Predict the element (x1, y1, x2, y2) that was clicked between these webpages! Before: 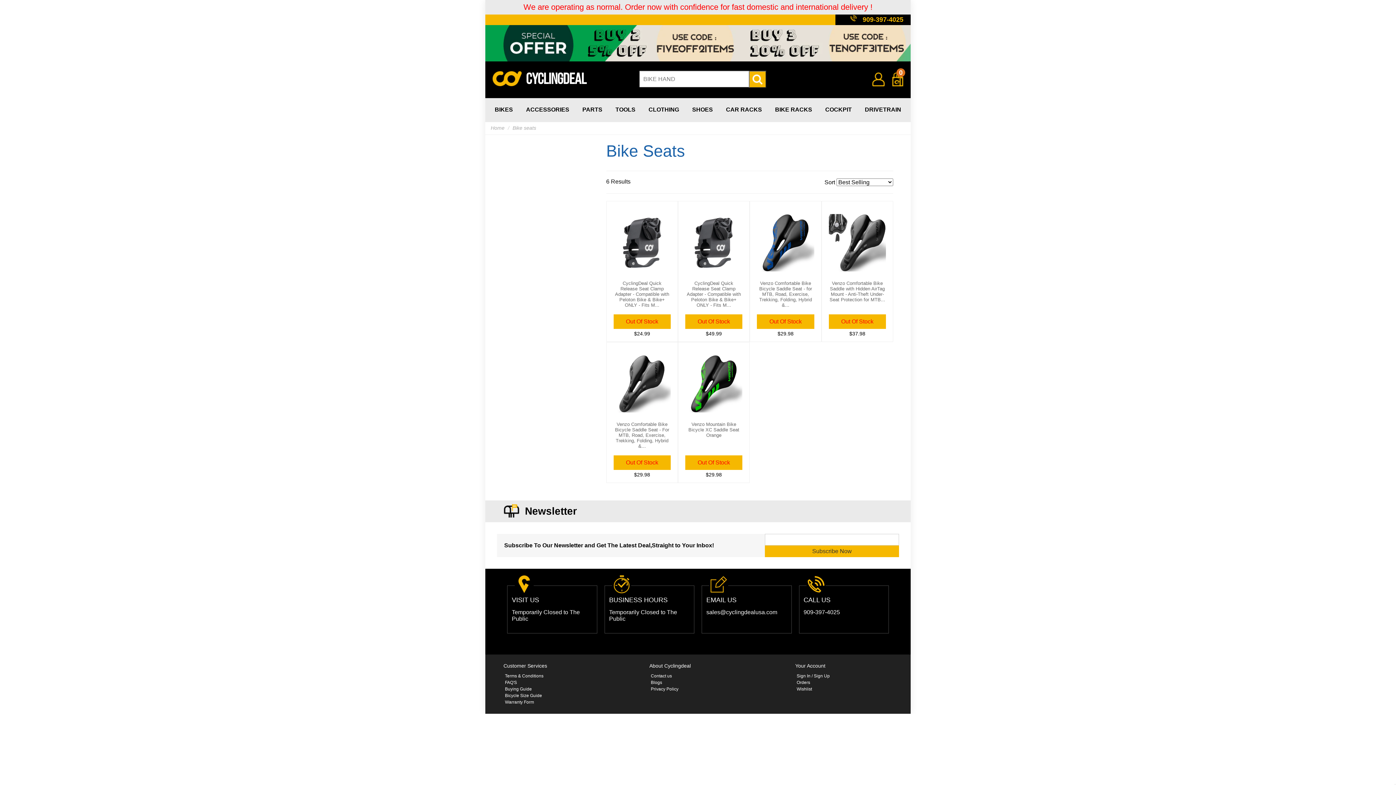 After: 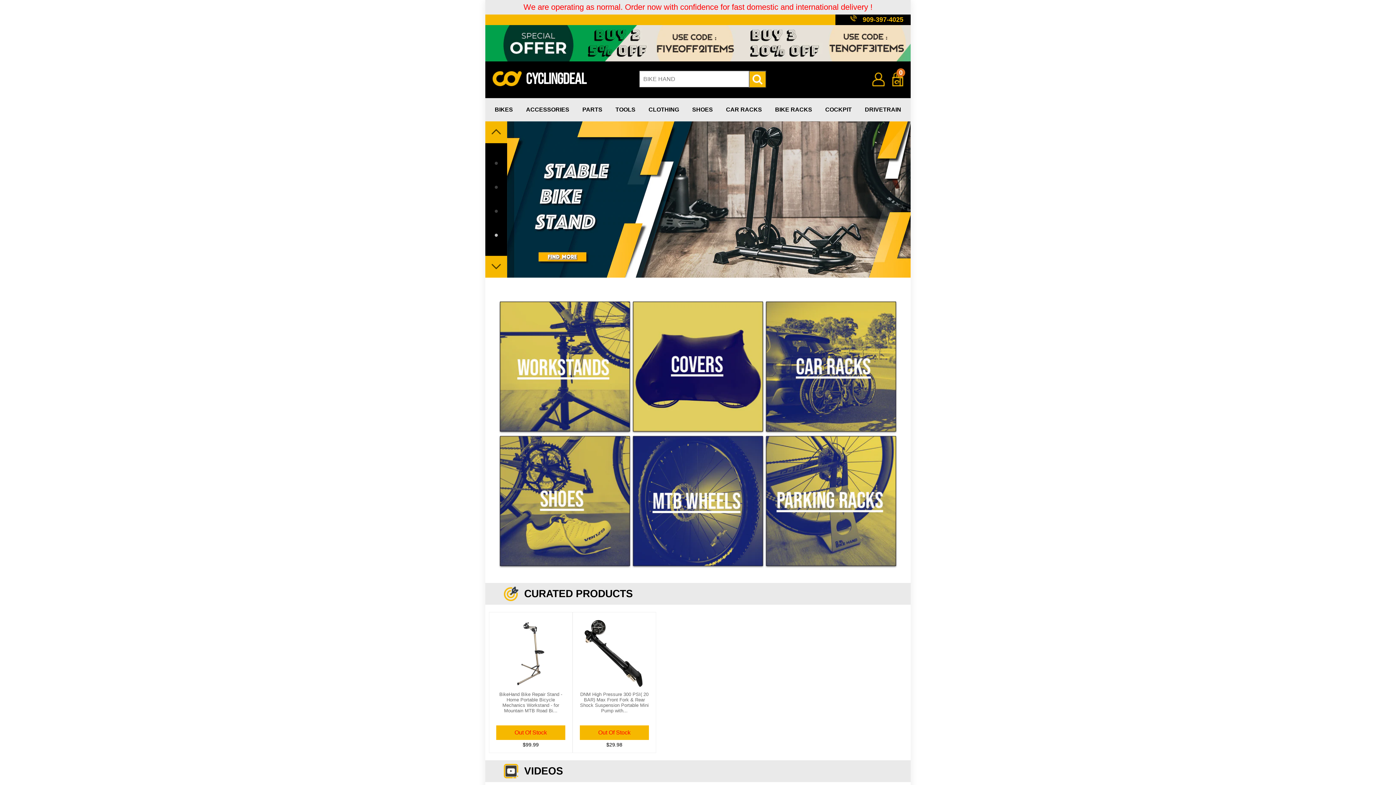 Action: bbox: (796, 686, 812, 692) label: Wishlist